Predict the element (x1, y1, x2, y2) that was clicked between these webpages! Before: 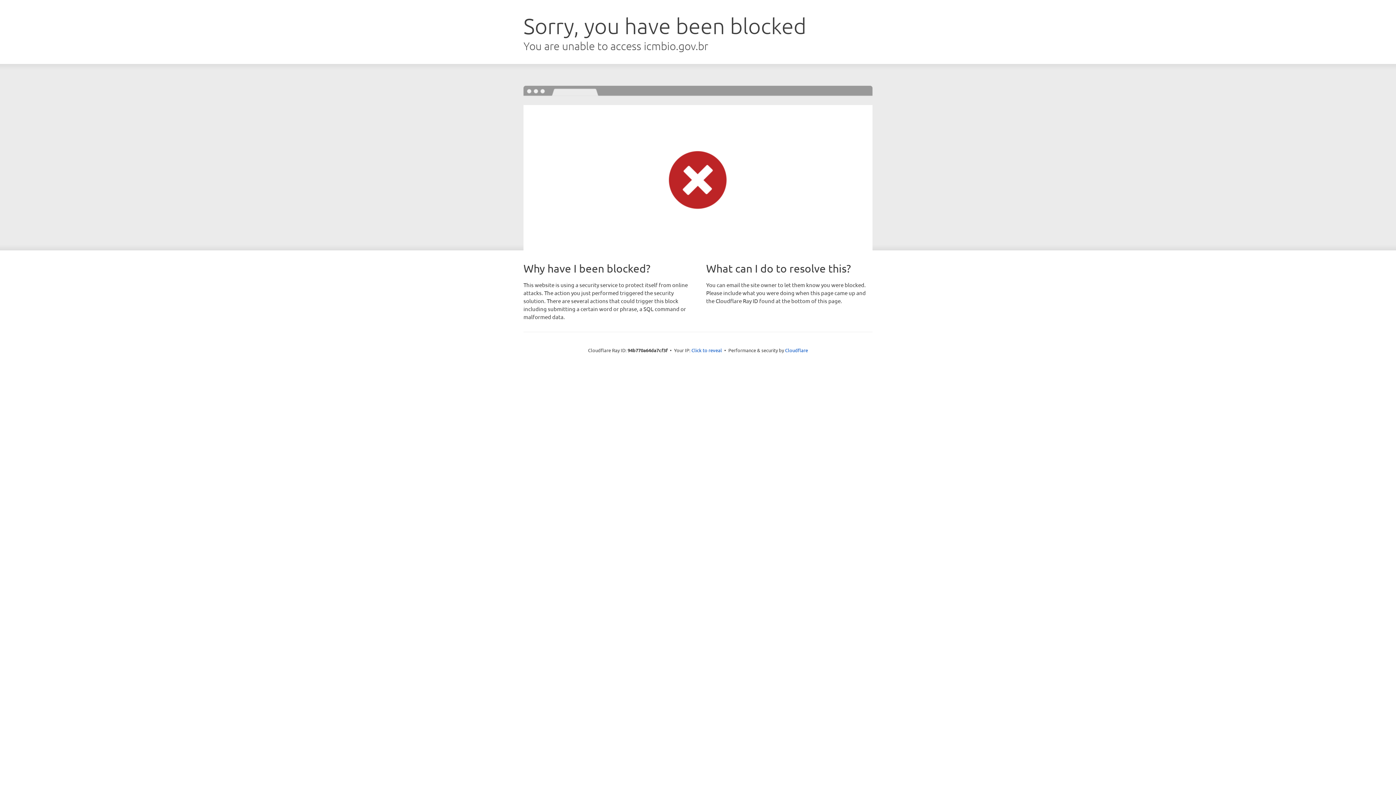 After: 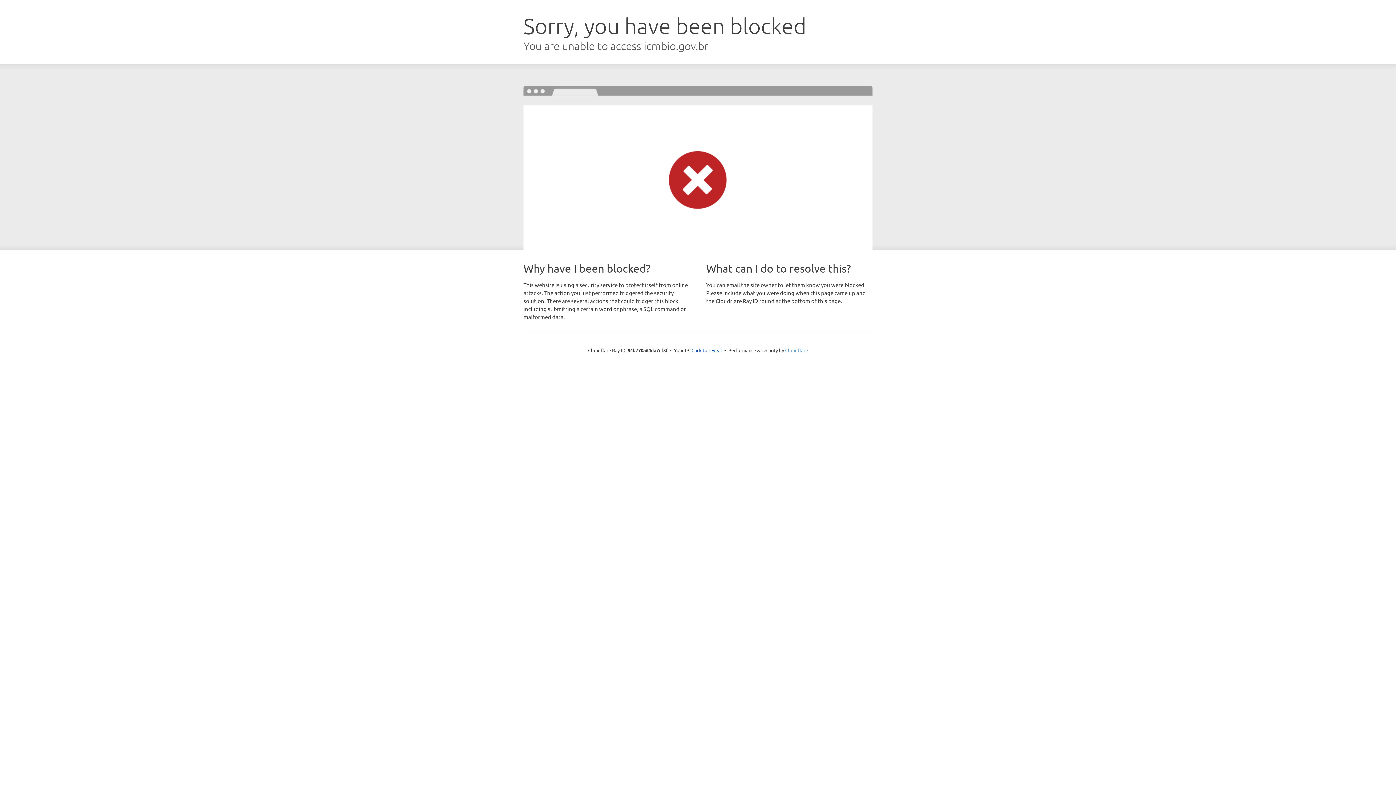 Action: bbox: (785, 347, 808, 353) label: Cloudflare